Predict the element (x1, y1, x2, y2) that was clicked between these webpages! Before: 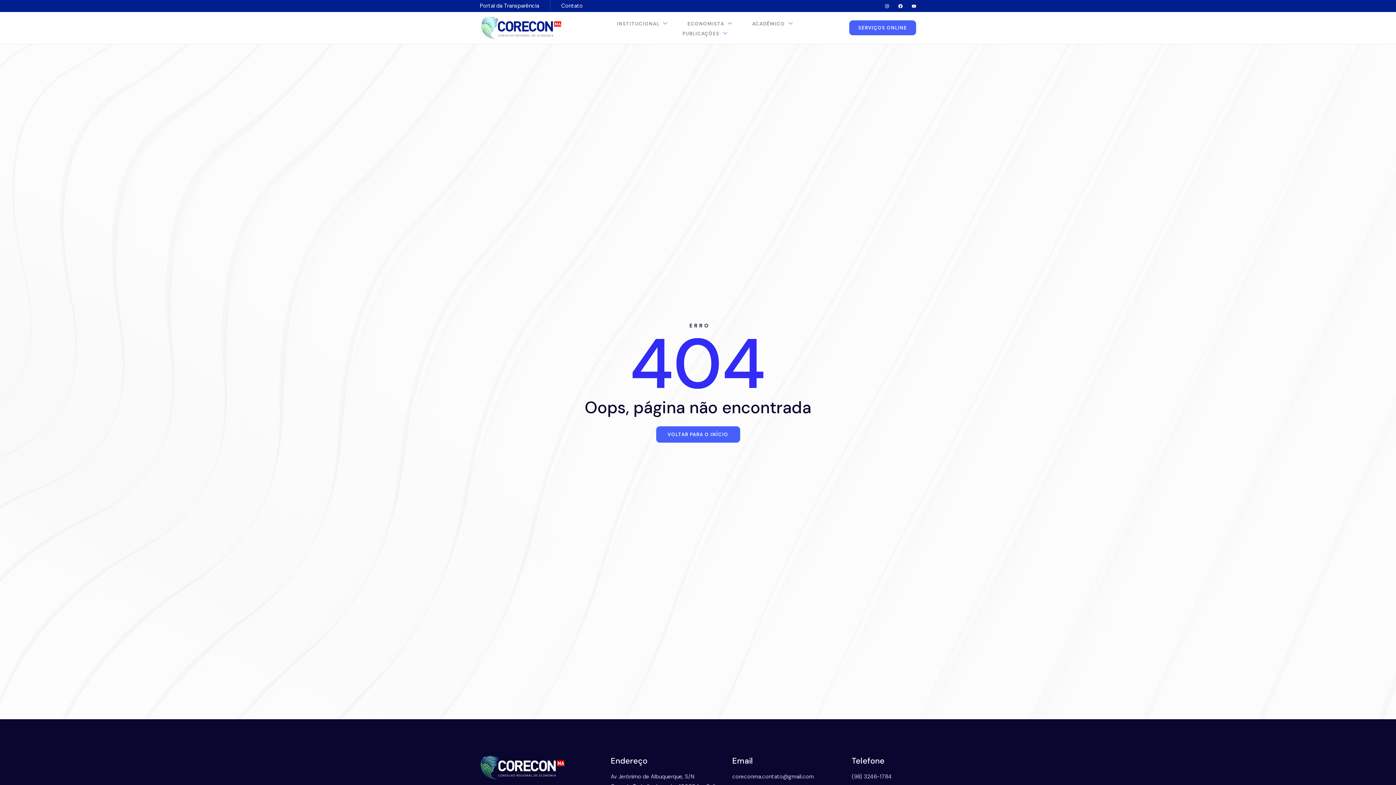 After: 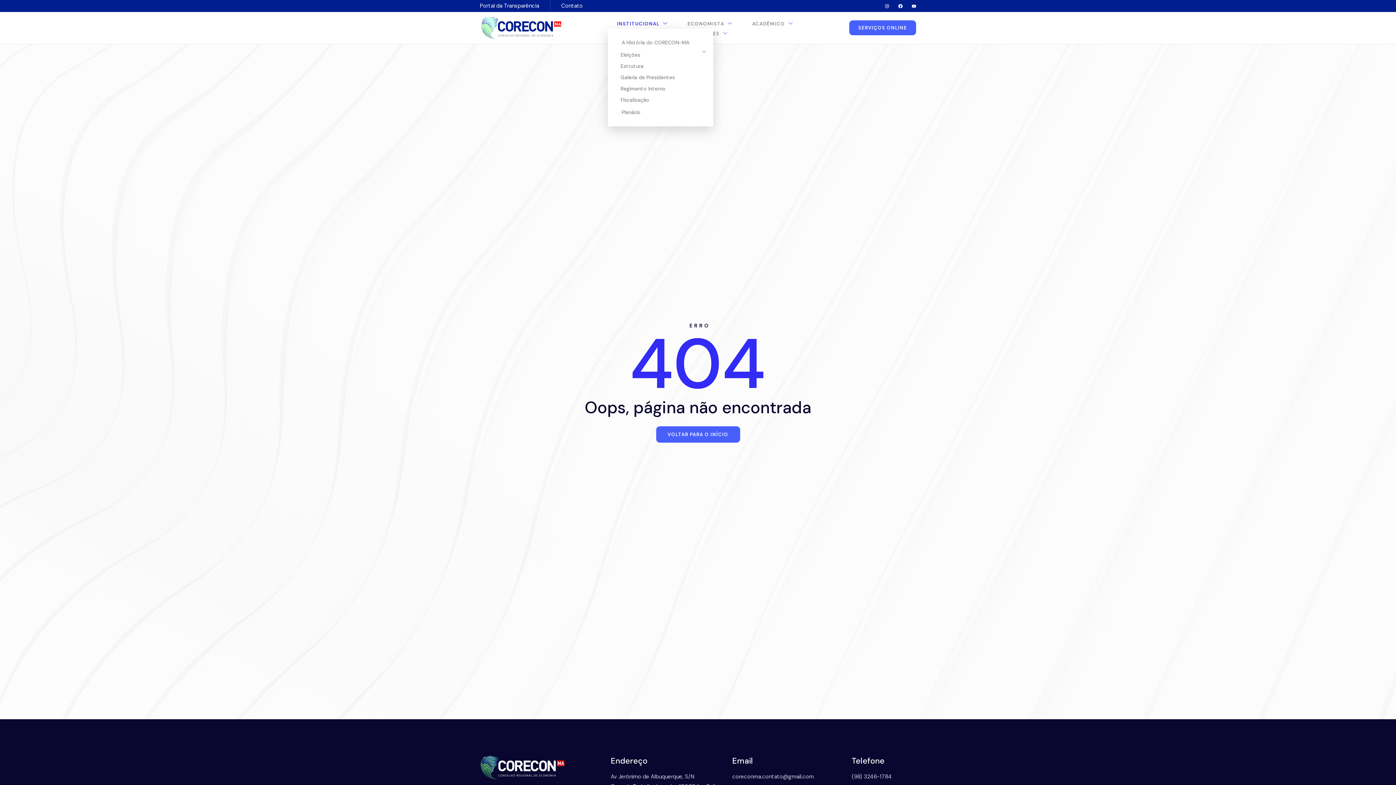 Action: label: INSTITUCIONAL bbox: (608, 18, 678, 28)